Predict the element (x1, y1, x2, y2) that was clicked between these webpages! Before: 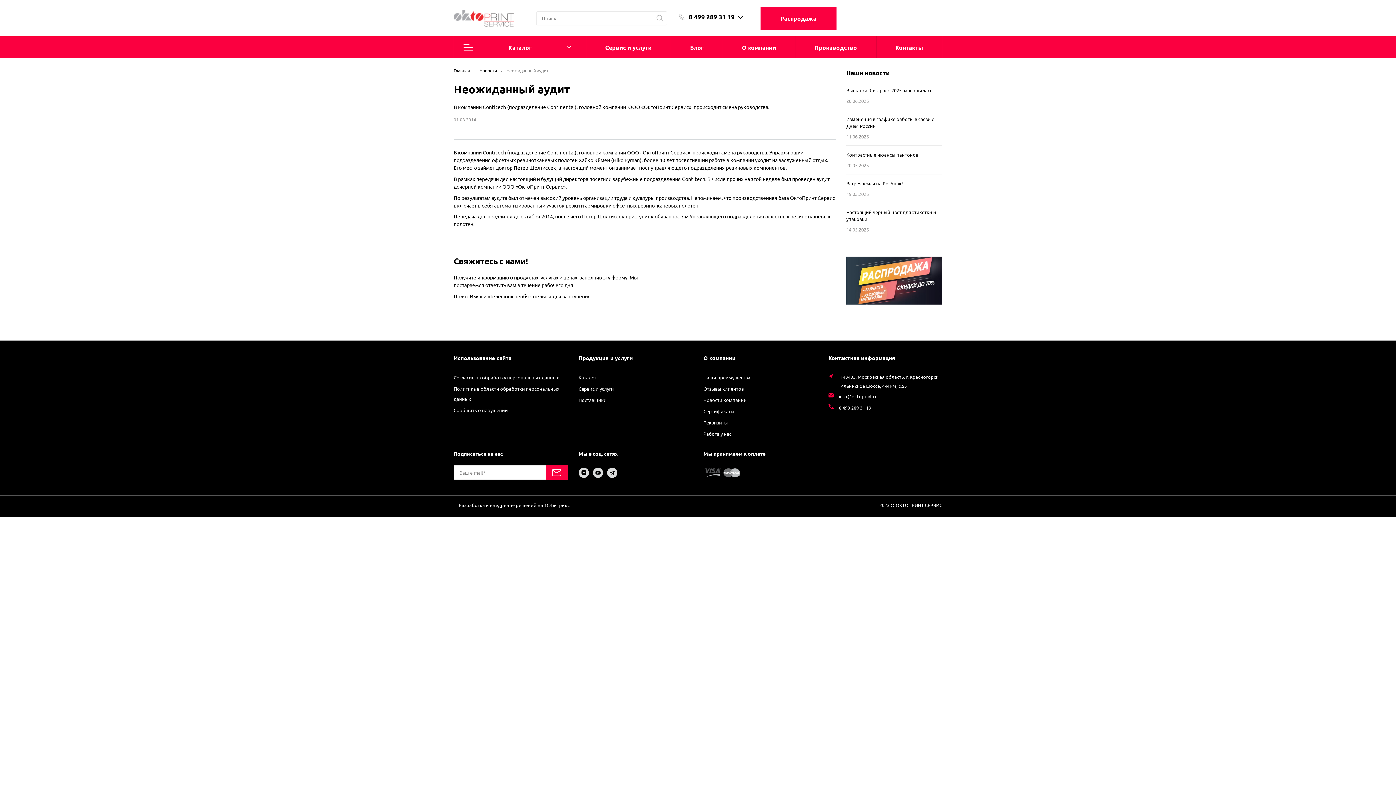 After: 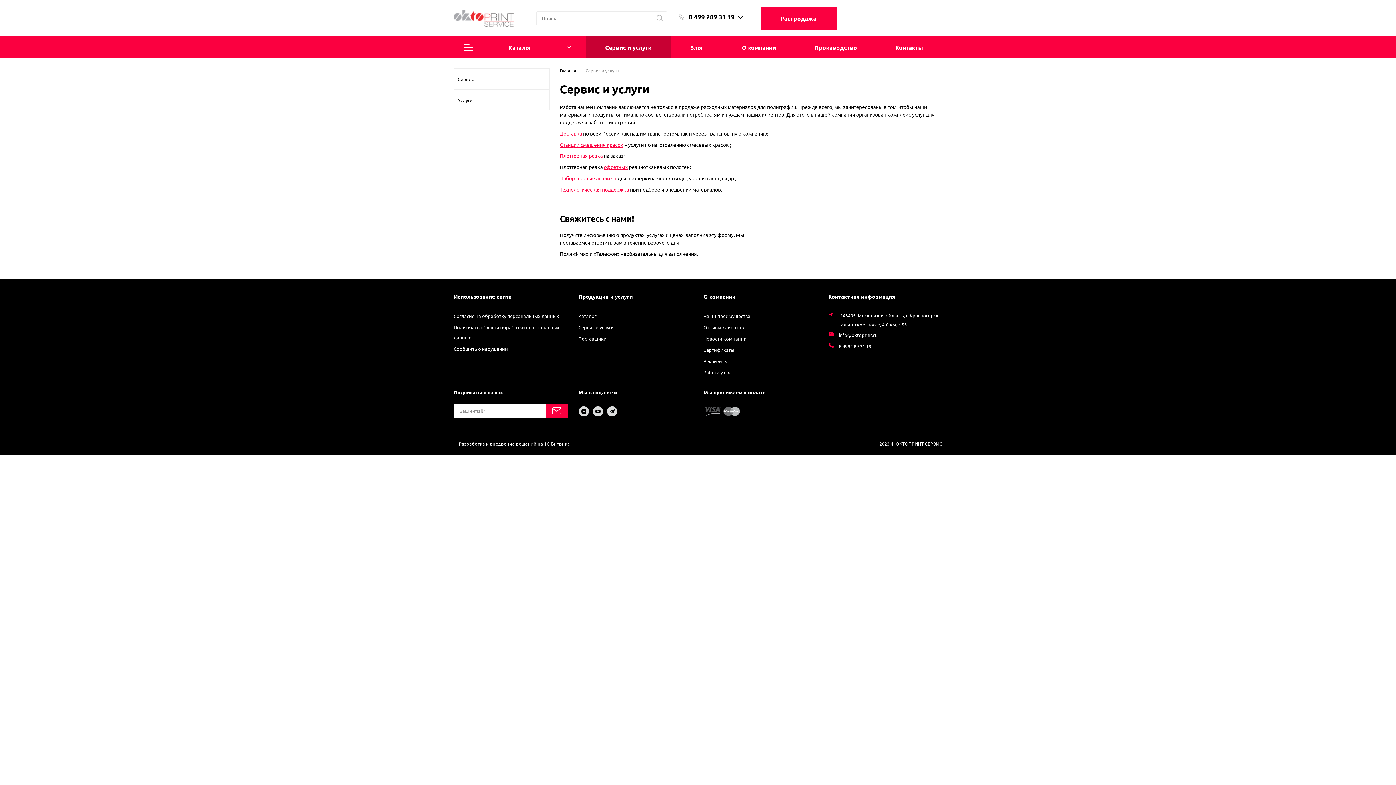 Action: label: Cервис и услуги bbox: (586, 36, 670, 58)